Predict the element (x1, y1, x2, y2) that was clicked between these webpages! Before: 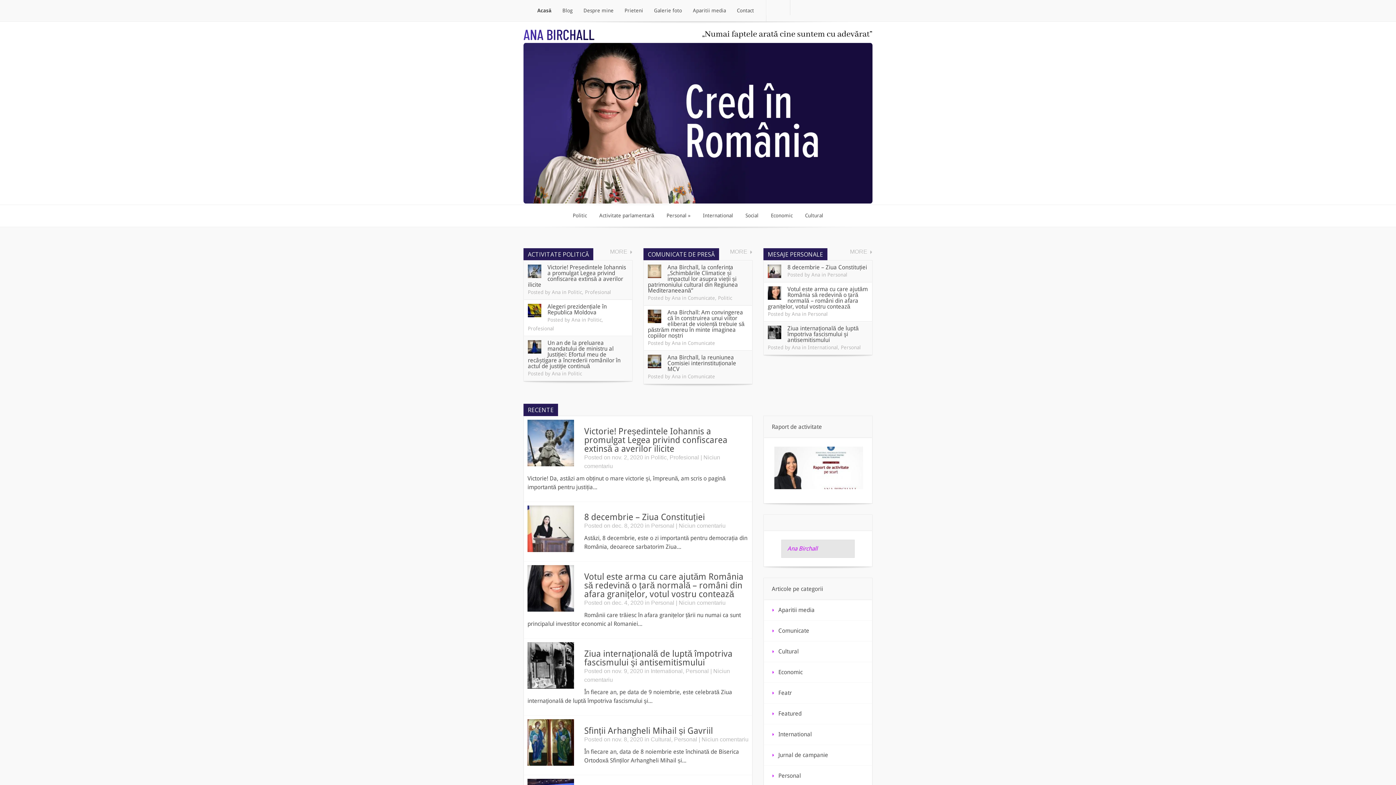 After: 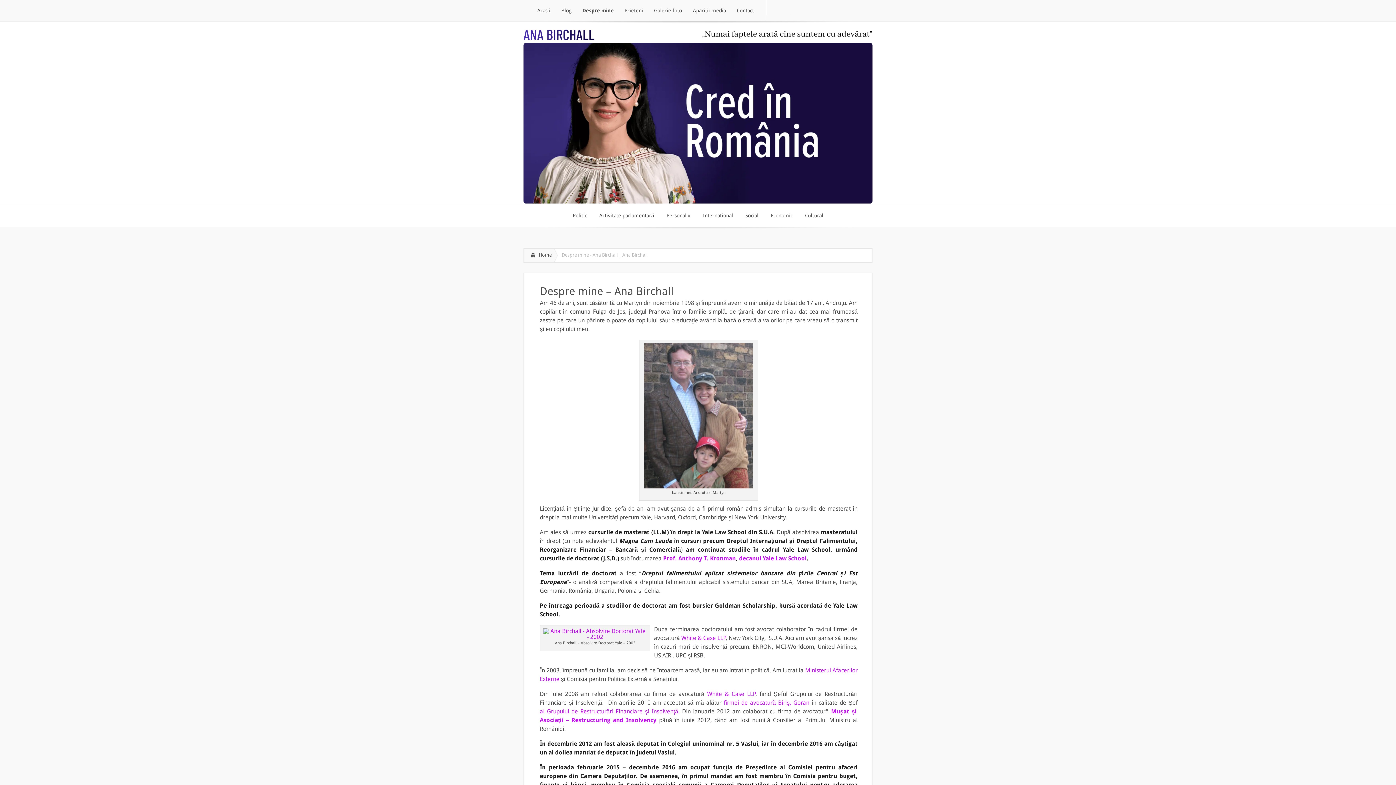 Action: bbox: (578, 0, 619, 21) label: Despre mine
Despre mine